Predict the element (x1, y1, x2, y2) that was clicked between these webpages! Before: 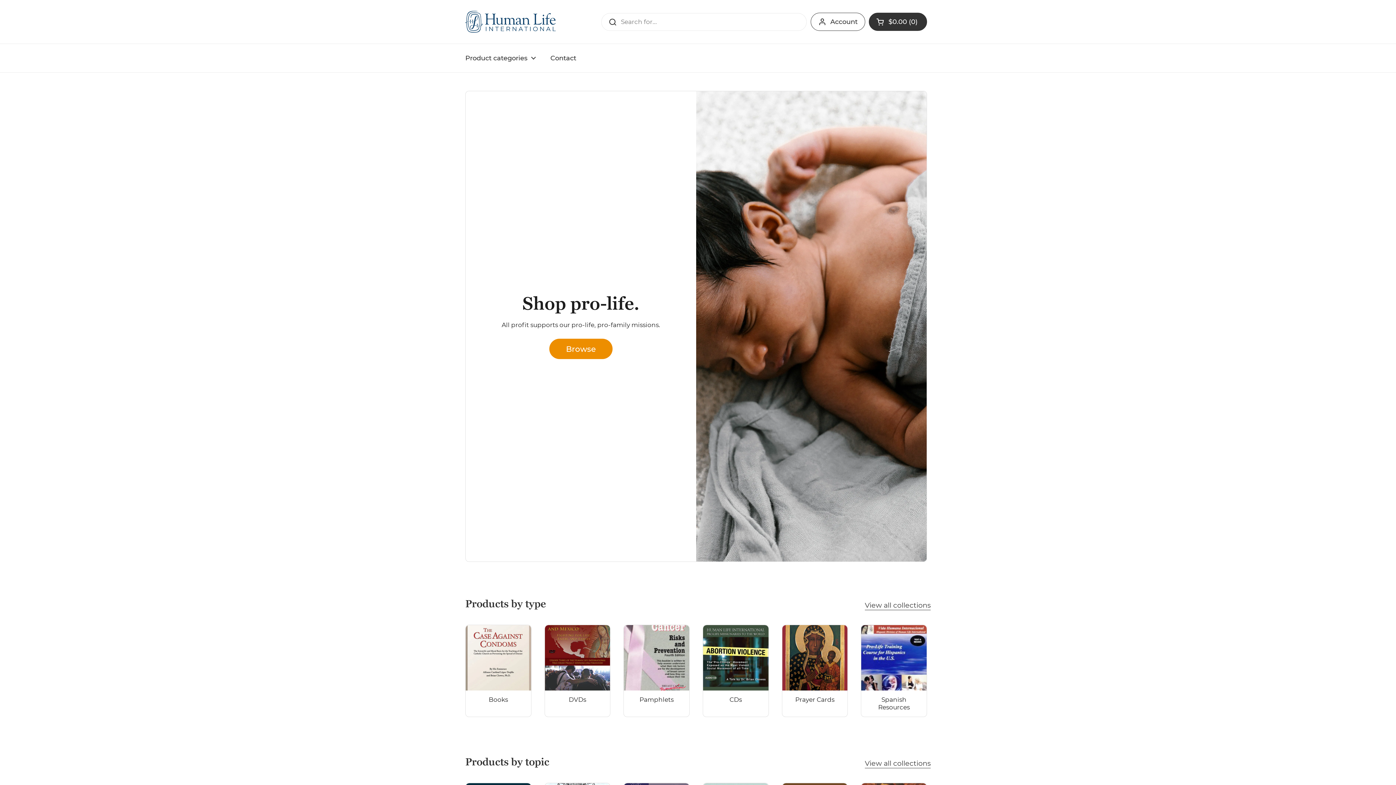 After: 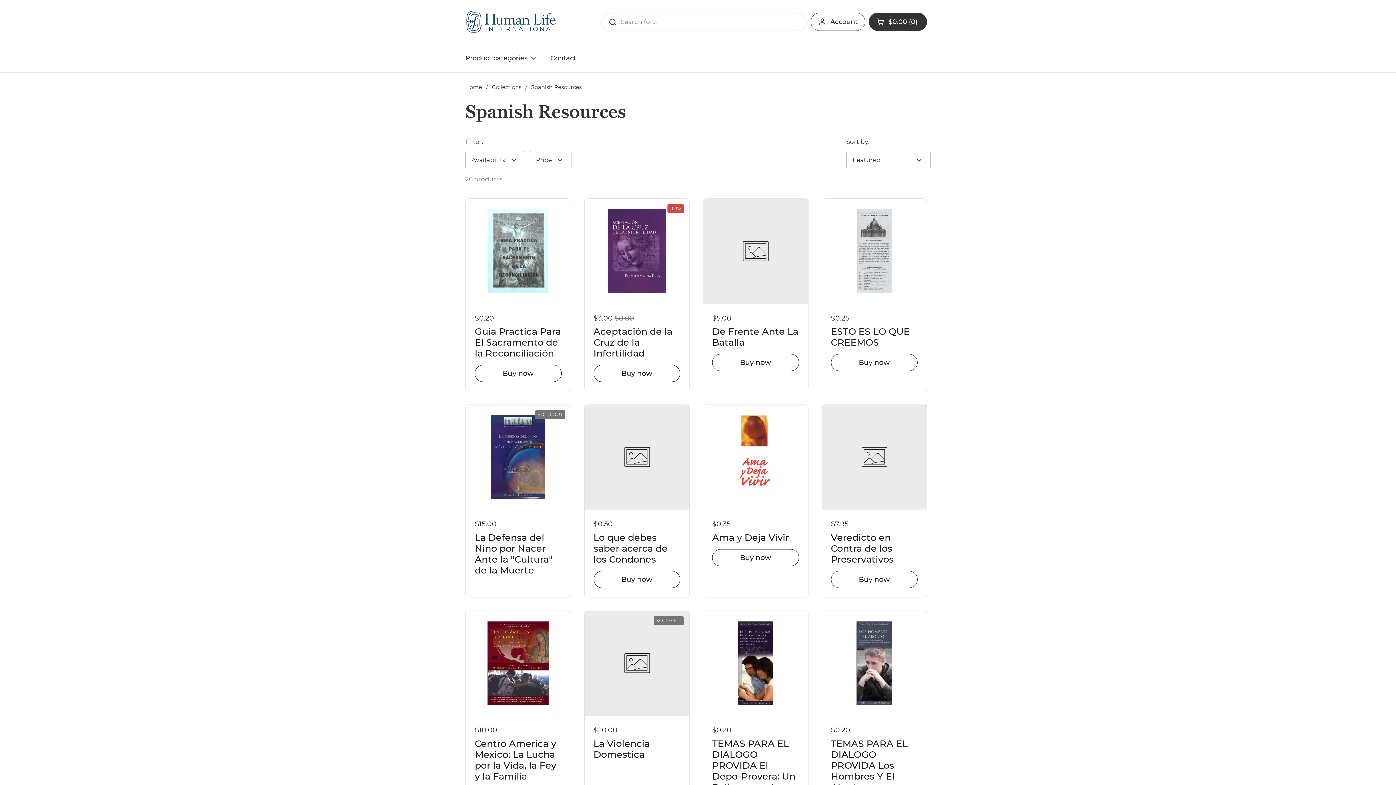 Action: label: Spanish Resources bbox: (861, 625, 926, 716)